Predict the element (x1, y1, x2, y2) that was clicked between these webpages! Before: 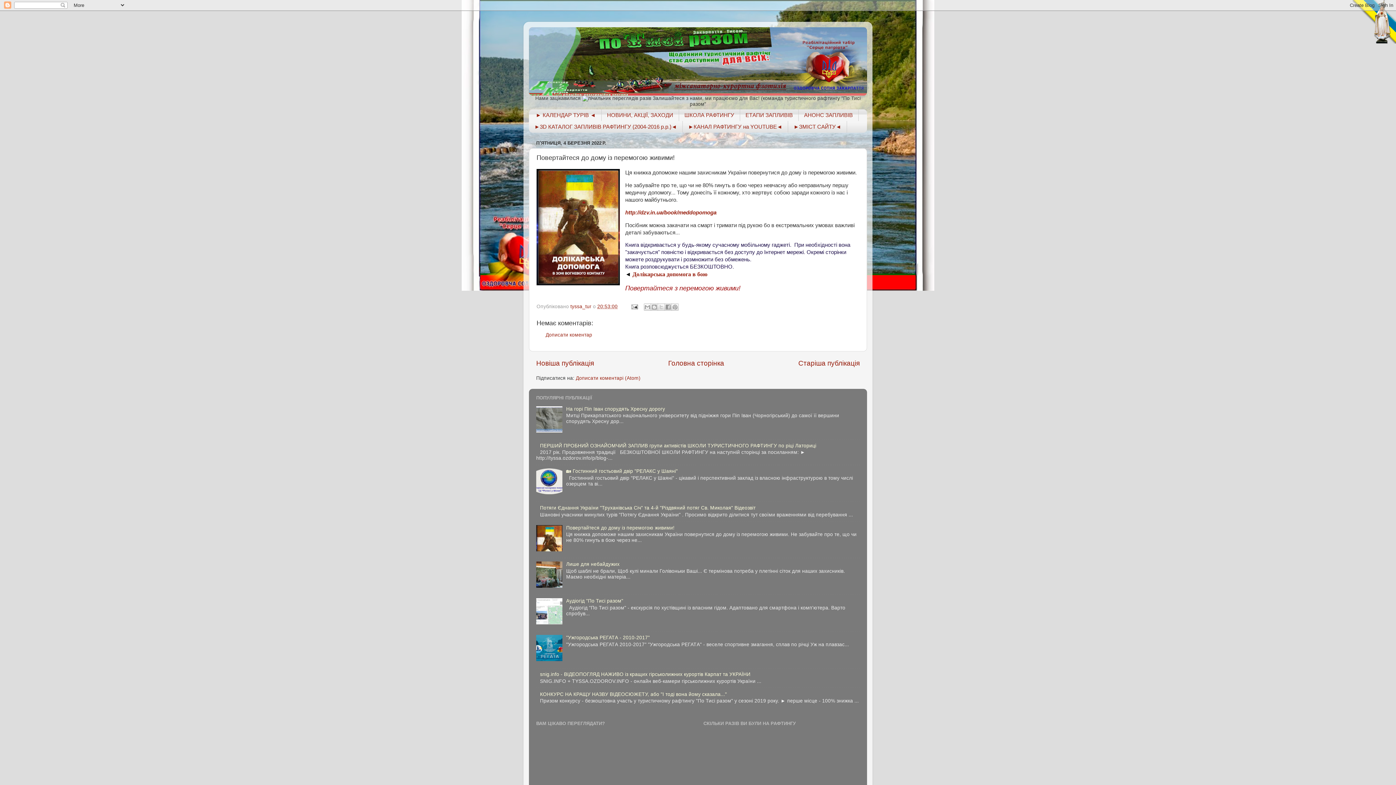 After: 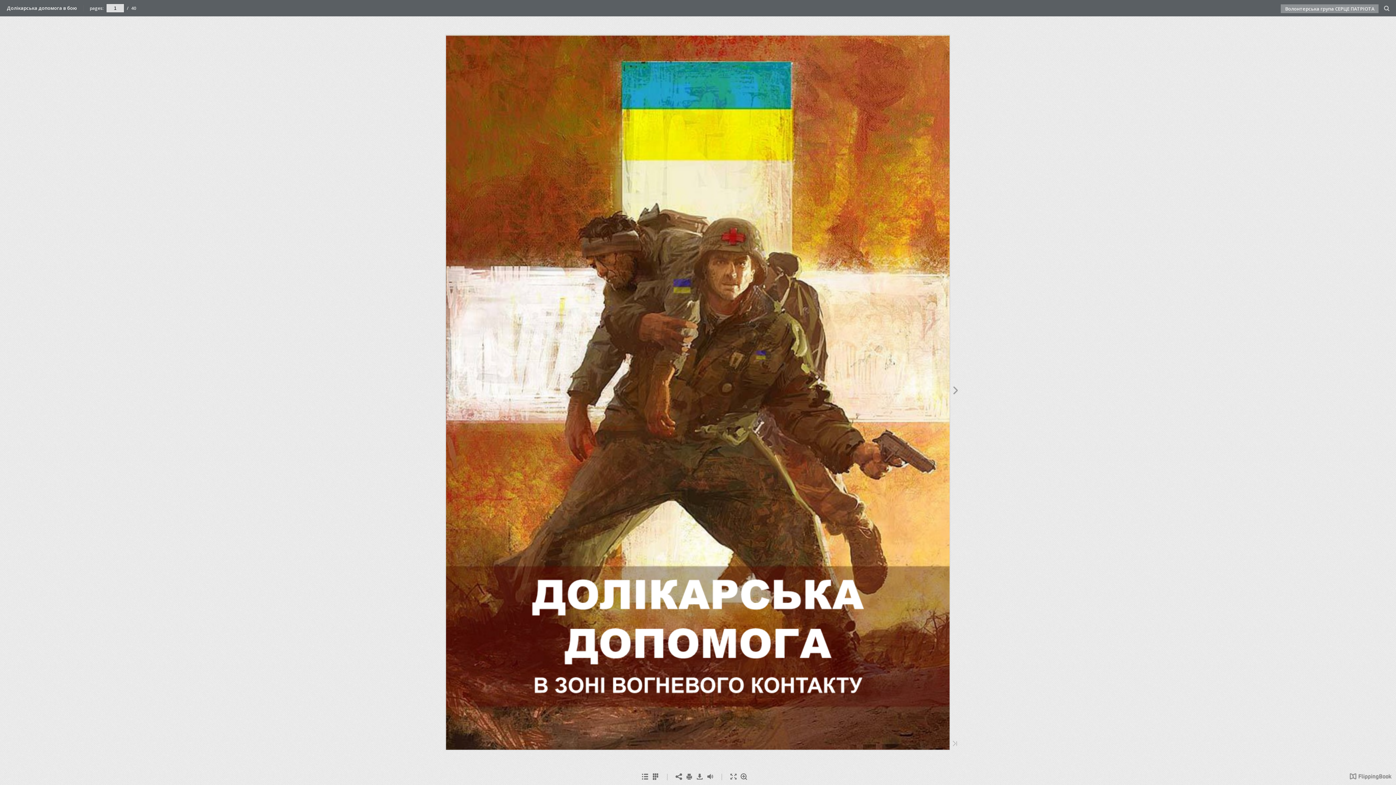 Action: label: http://dzv.in.ua/book/meddopomoga bbox: (625, 209, 716, 215)